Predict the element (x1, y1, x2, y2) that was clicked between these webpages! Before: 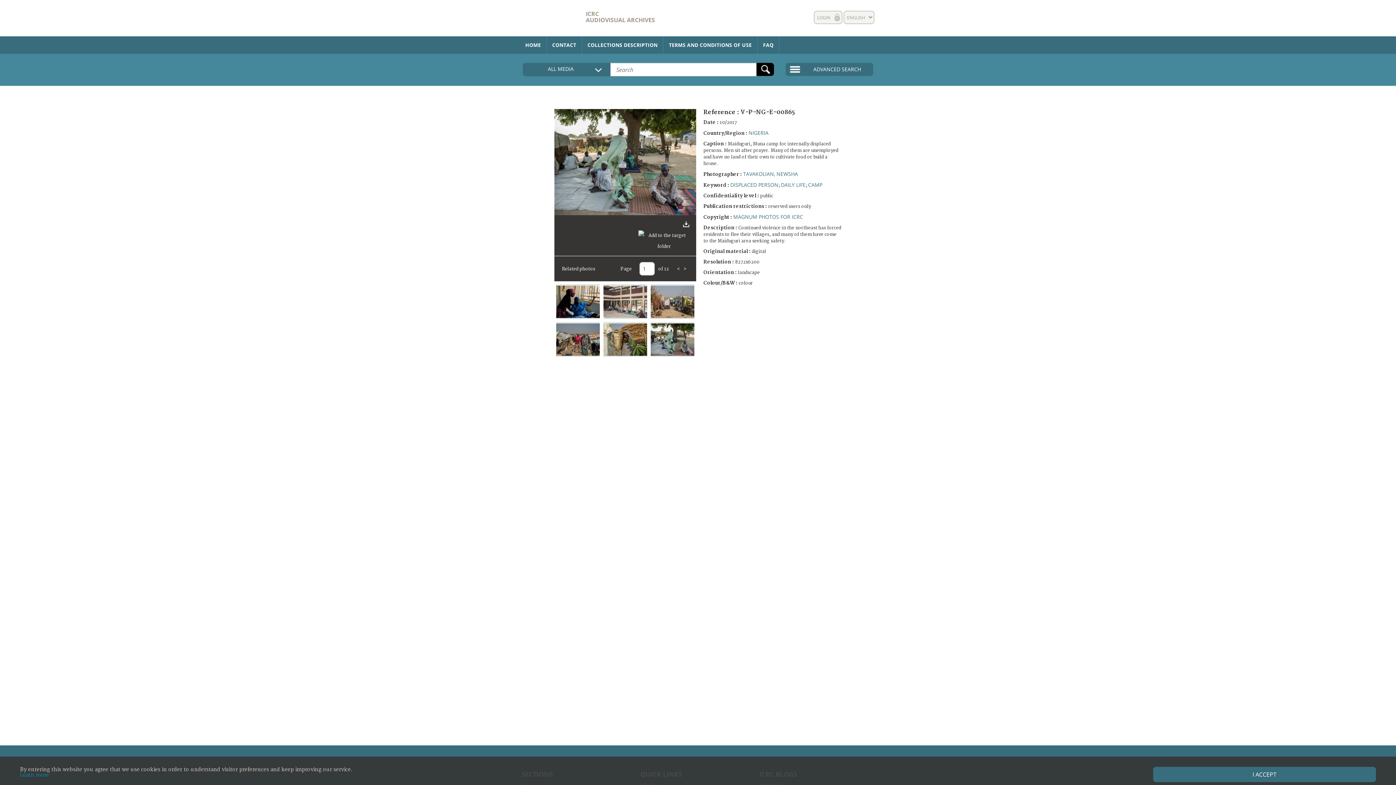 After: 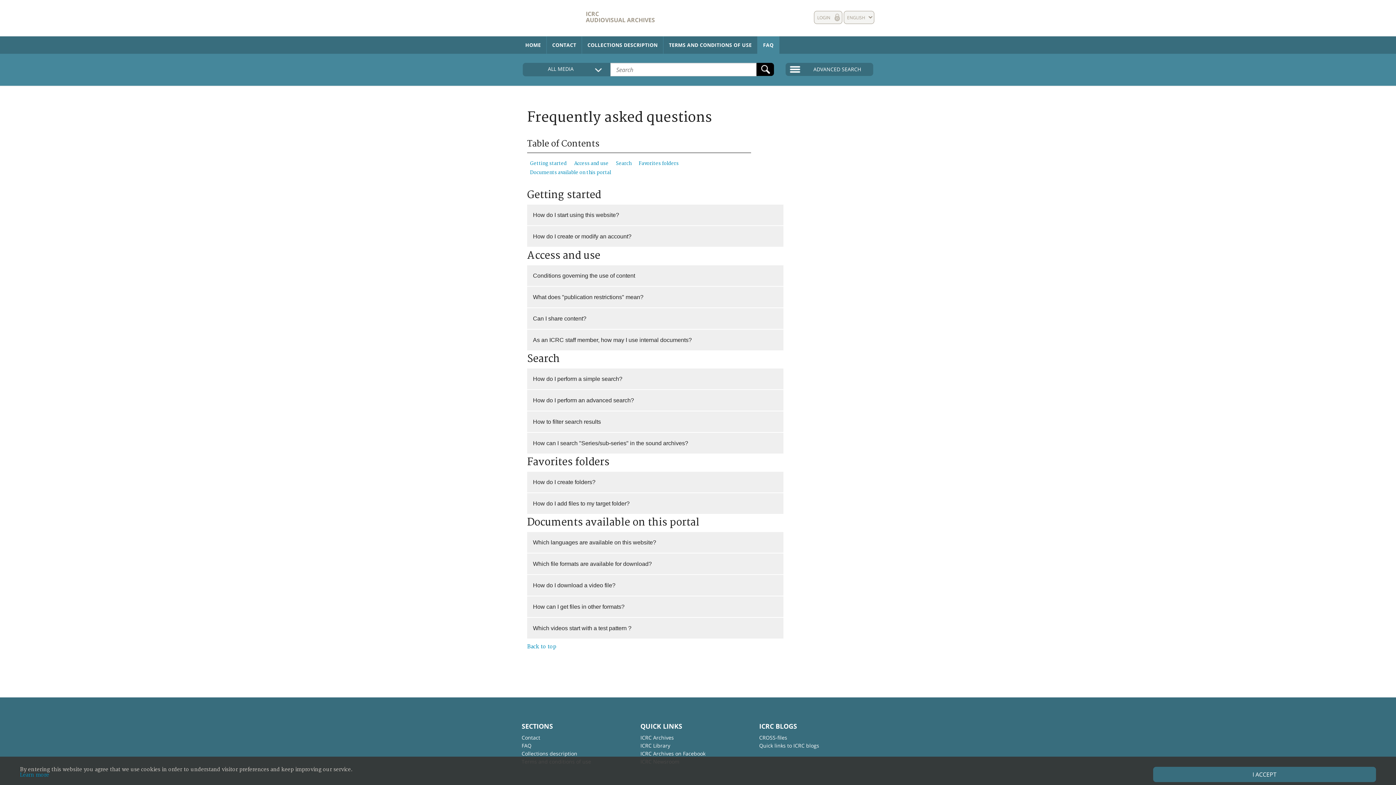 Action: label: FAQ bbox: (757, 36, 779, 53)